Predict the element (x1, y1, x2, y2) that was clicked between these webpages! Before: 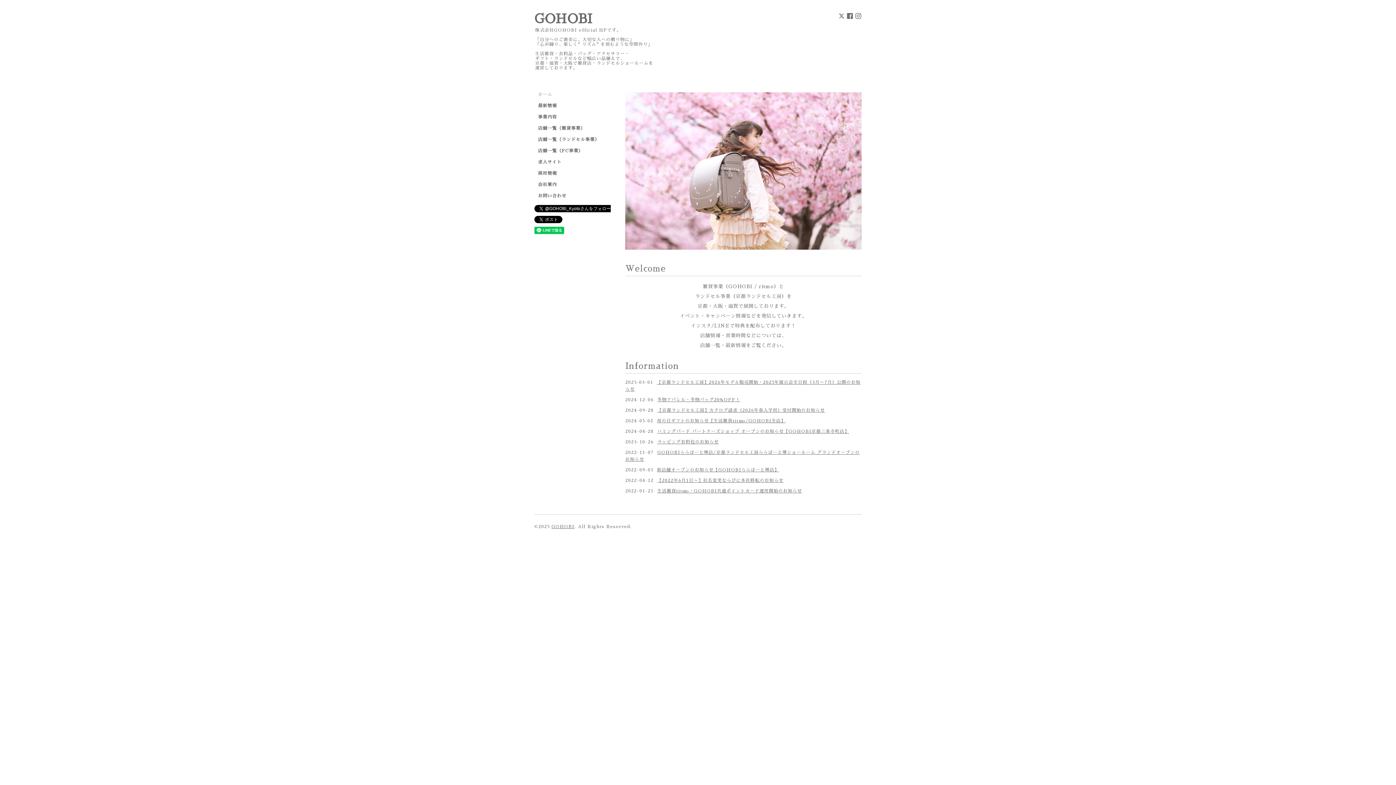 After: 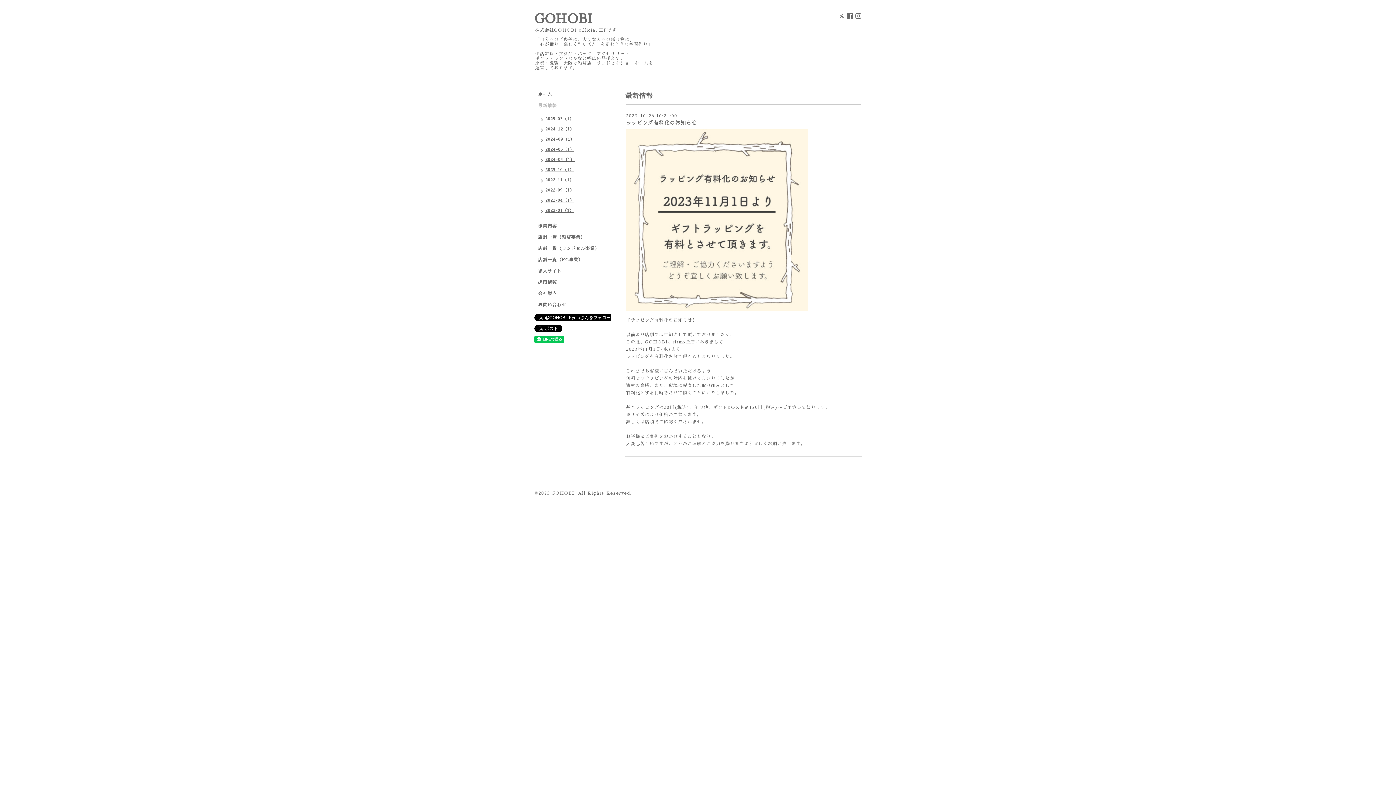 Action: bbox: (657, 518, 718, 523) label: ラッピング有料化のお知らせ